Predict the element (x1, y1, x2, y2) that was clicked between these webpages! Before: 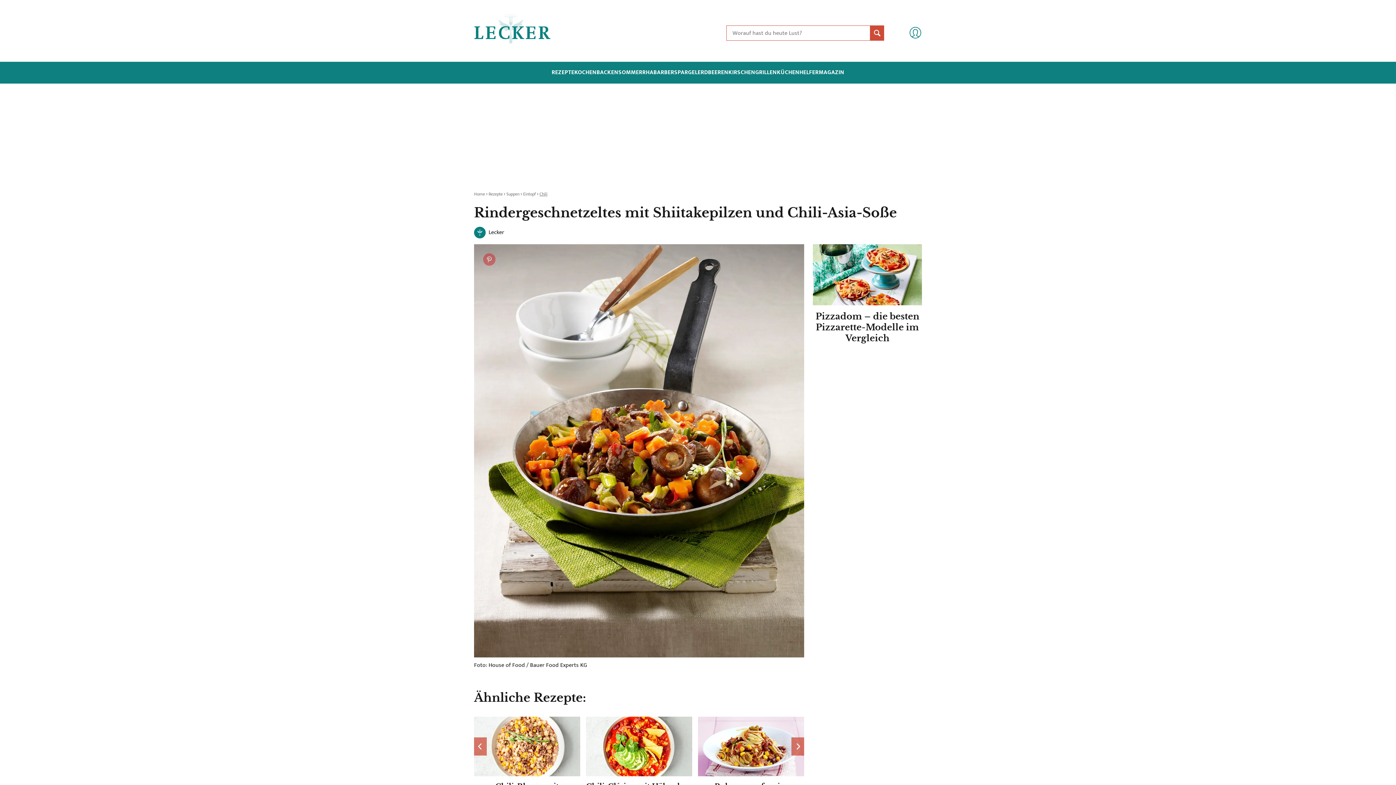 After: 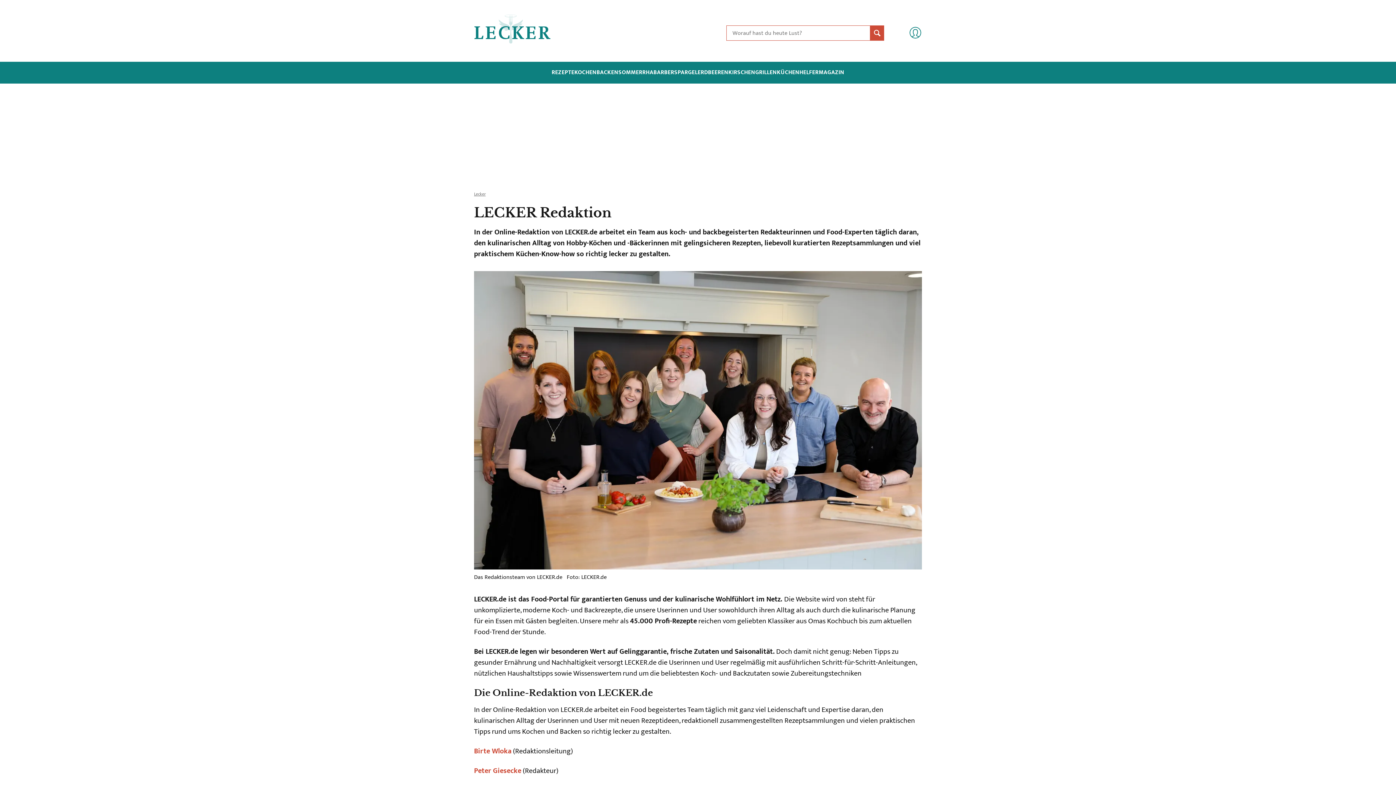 Action: bbox: (474, 226, 511, 238) label: Lecker